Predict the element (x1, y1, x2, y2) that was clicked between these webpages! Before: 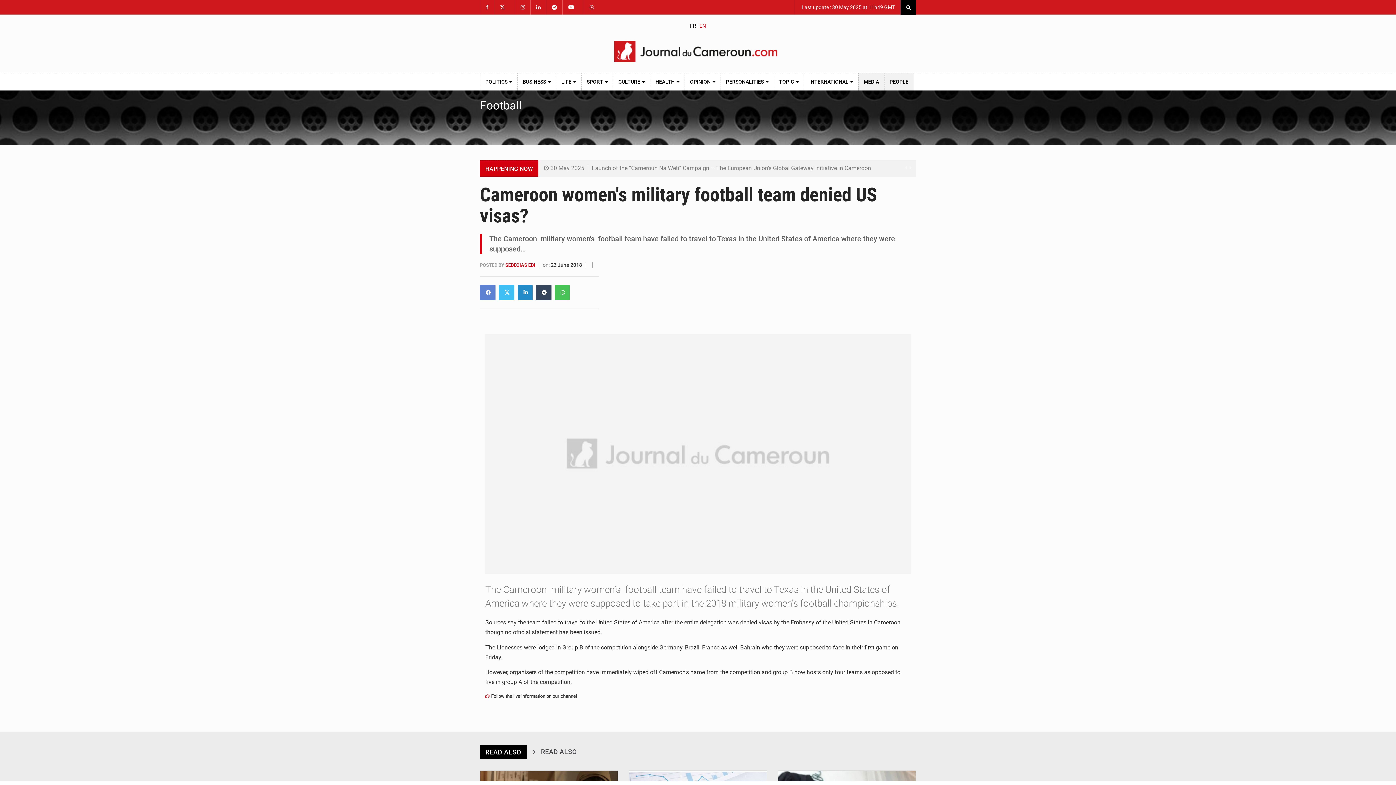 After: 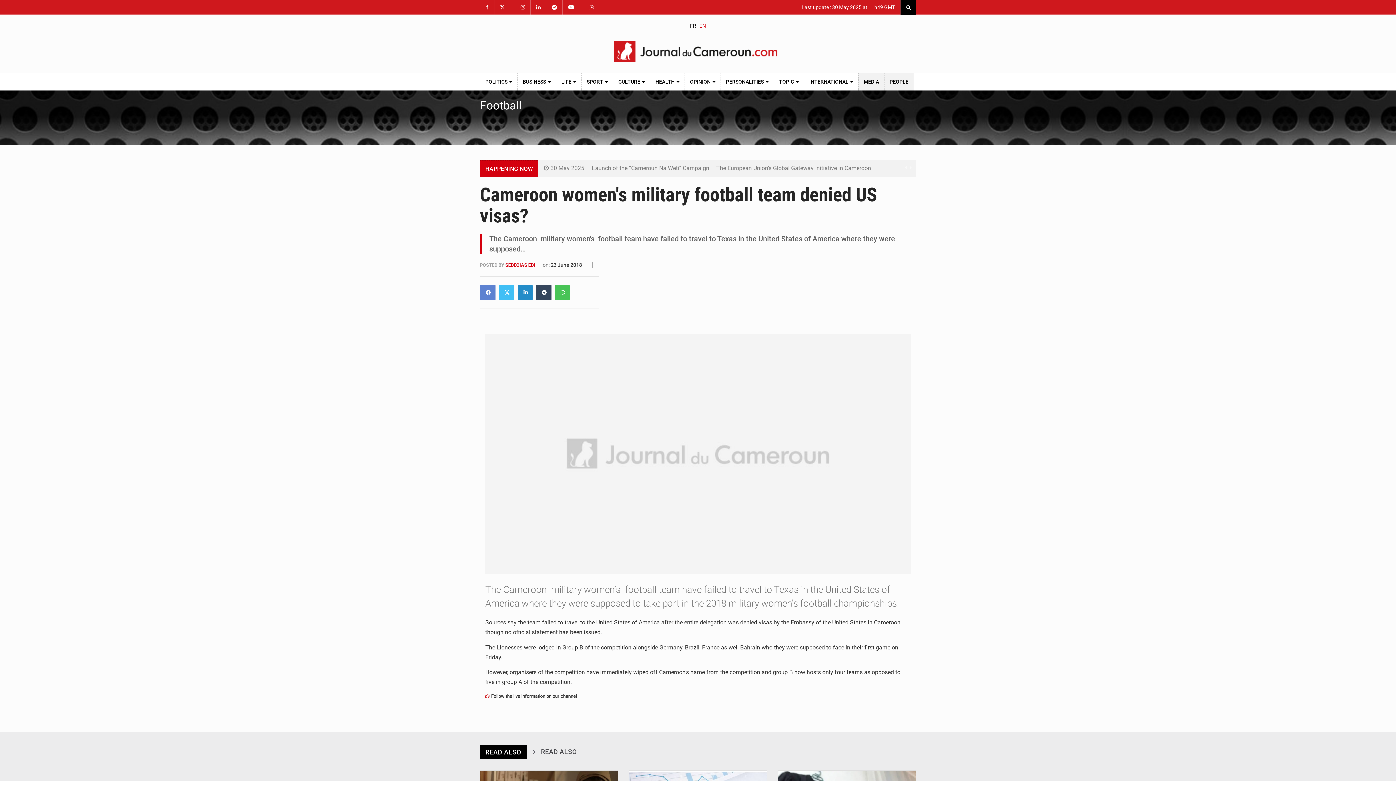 Action: label:  Last update : 30 May 2025 at 11h49 GMT bbox: (794, 0, 900, 14)